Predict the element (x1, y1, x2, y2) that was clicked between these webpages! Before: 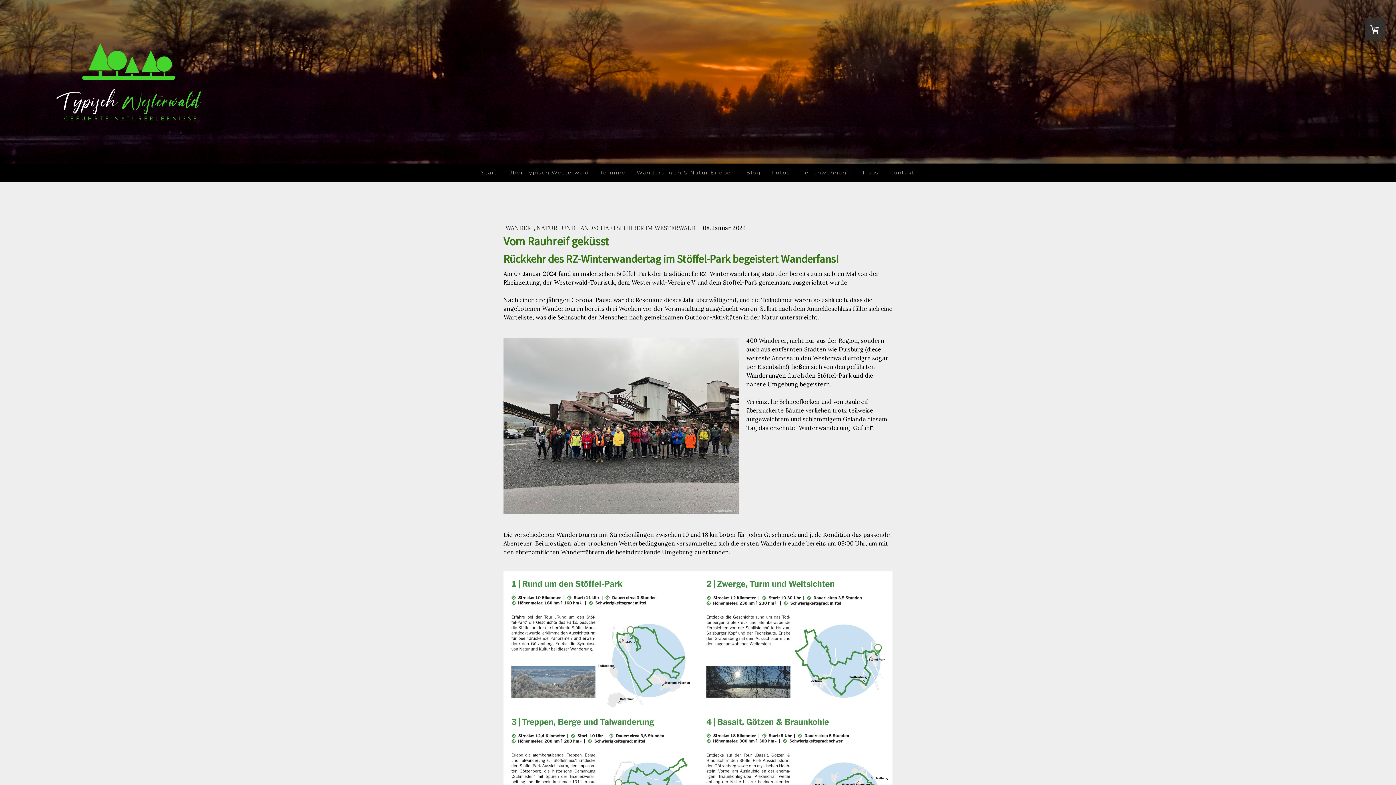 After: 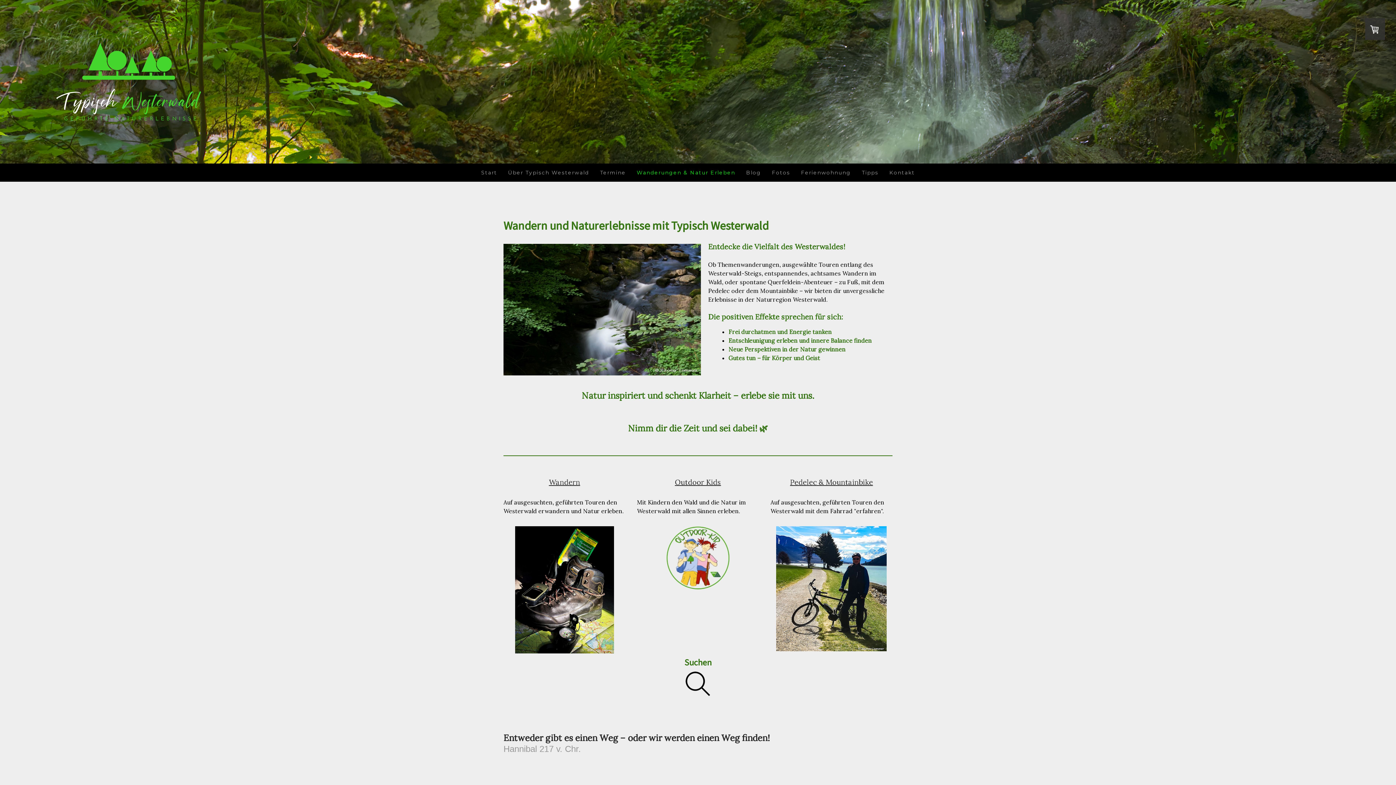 Action: label: Wanderungen & Natur Erleben bbox: (631, 163, 740, 181)